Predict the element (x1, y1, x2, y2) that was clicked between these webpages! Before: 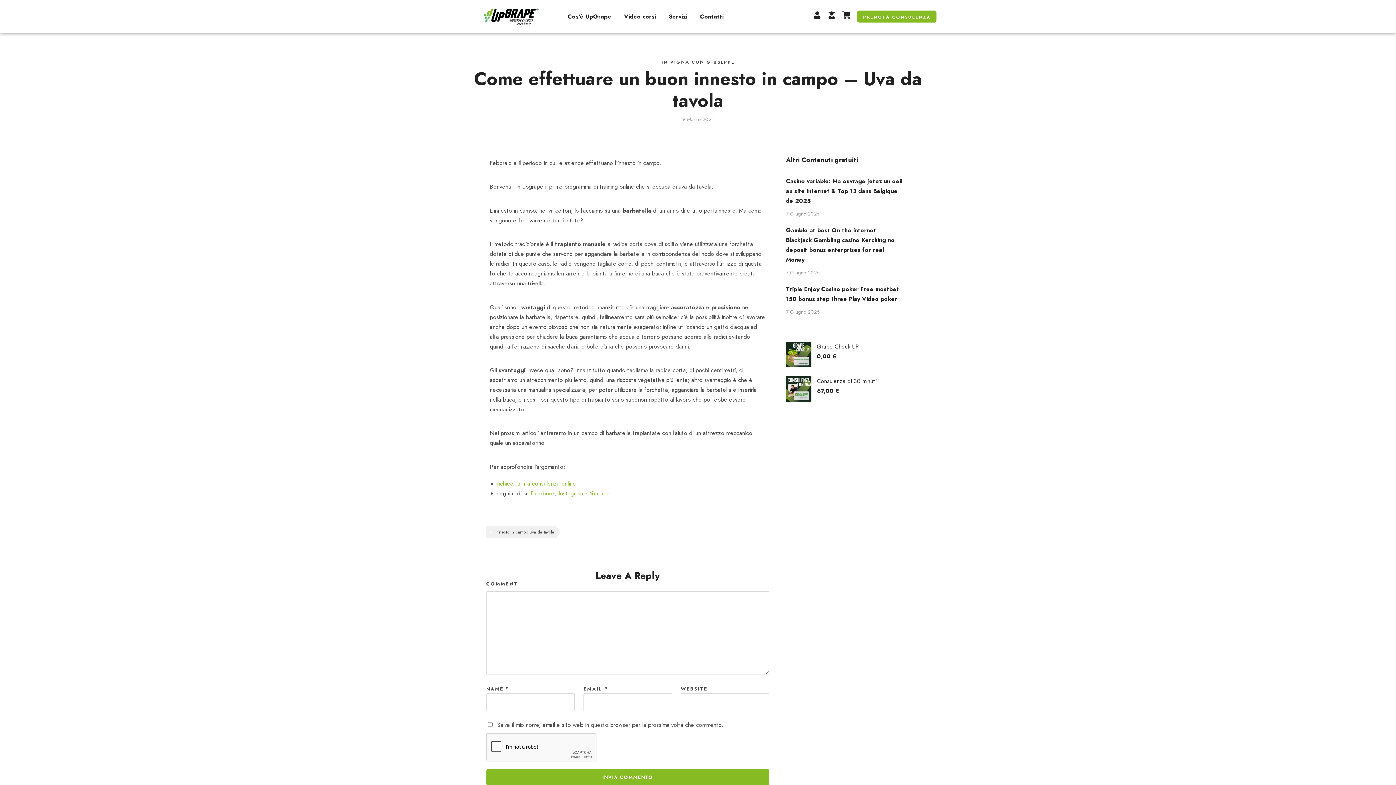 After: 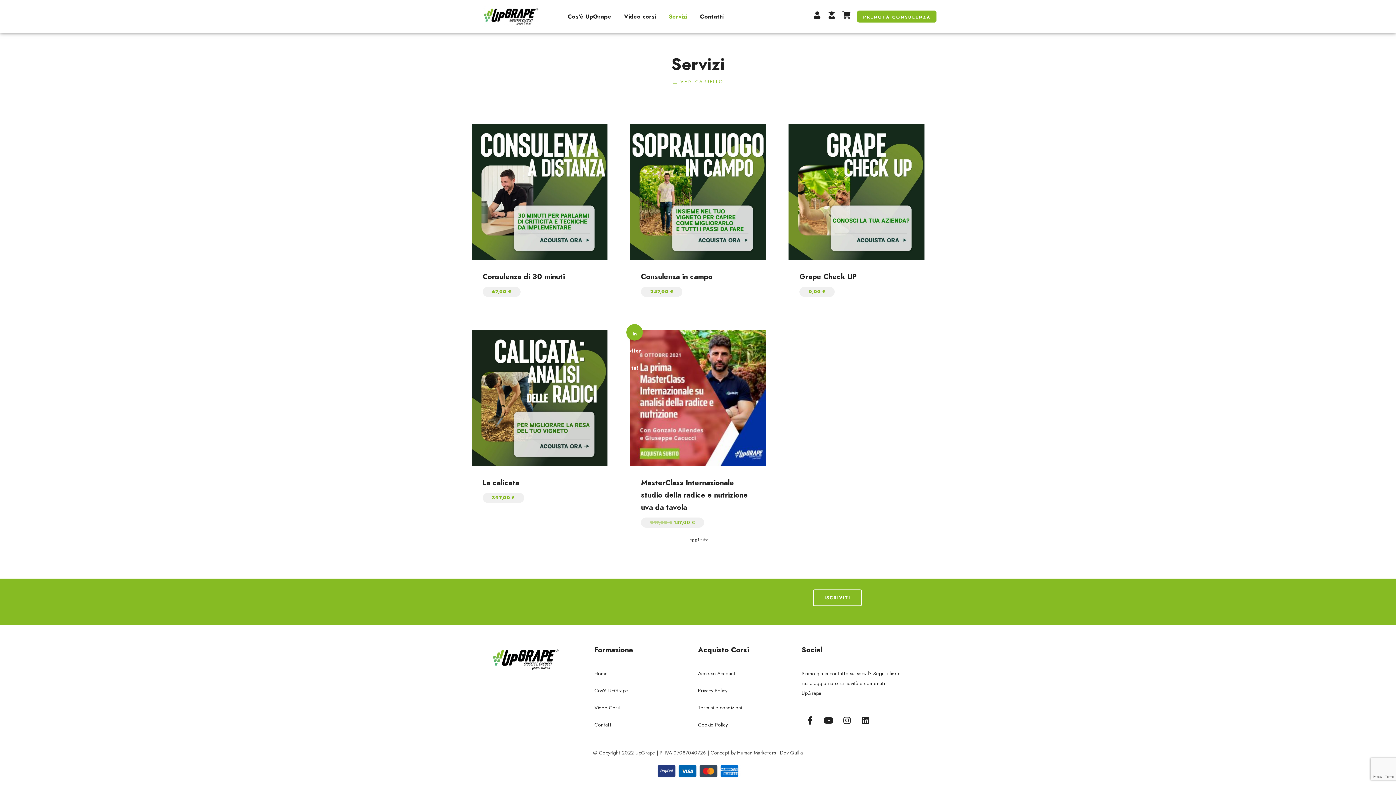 Action: label: Servizi bbox: (667, 11, 689, 21)